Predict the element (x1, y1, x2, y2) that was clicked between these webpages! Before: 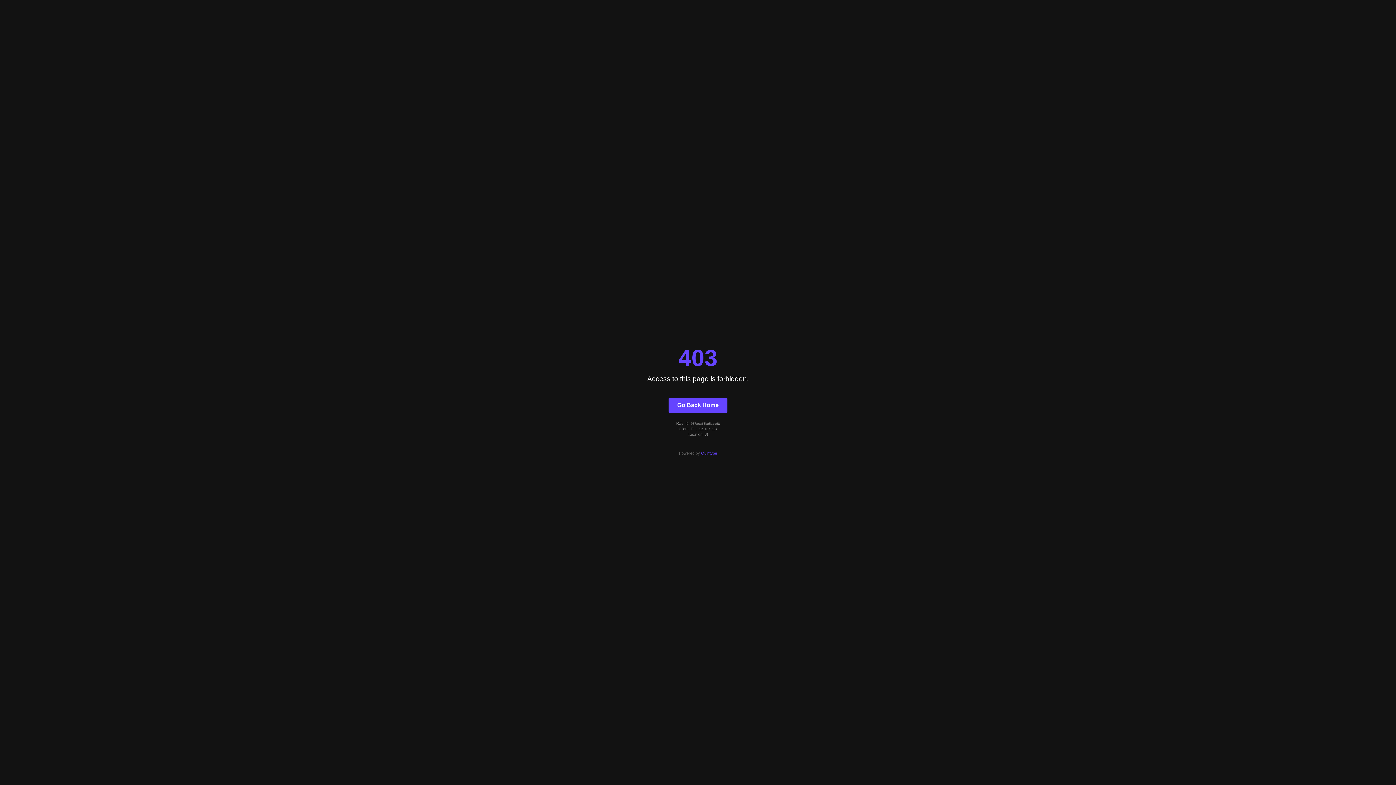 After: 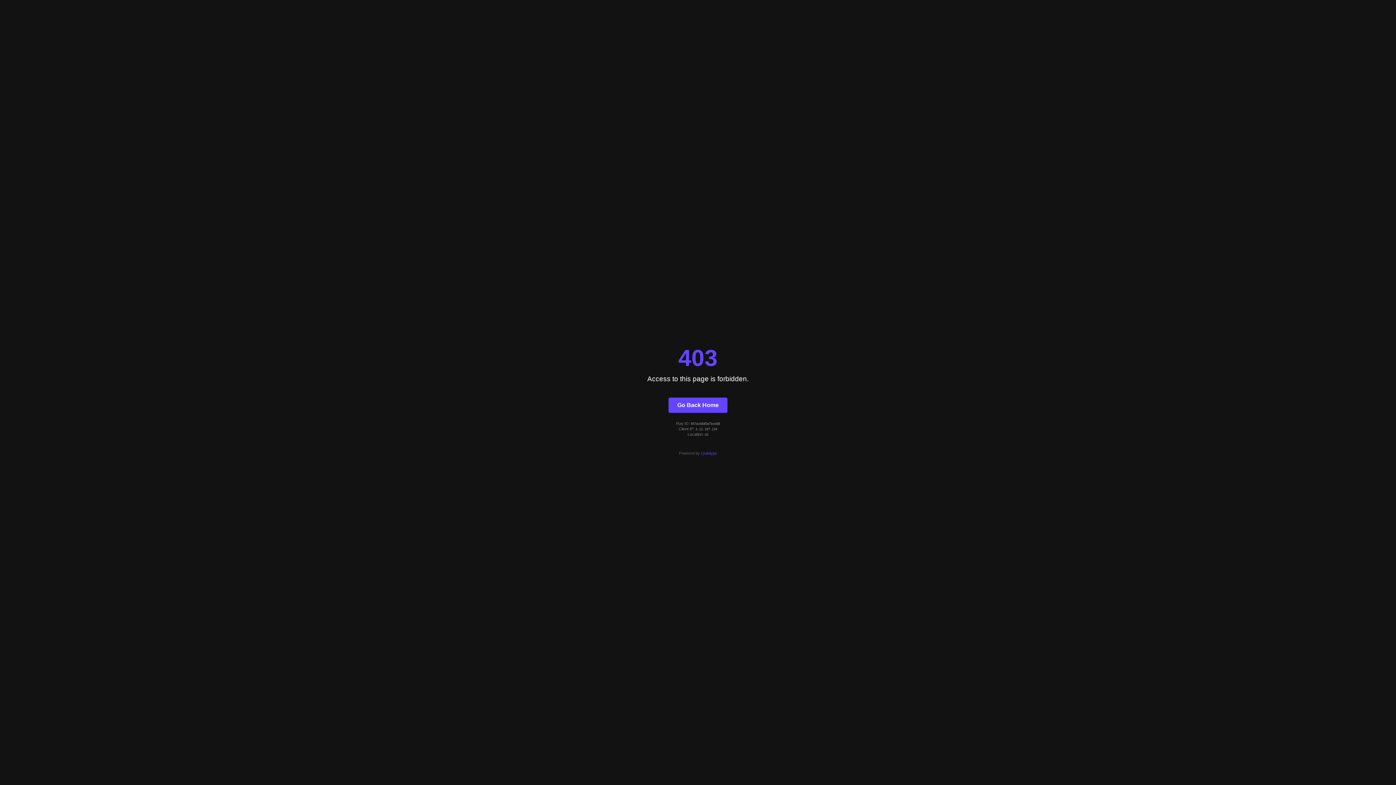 Action: bbox: (668, 397, 727, 412) label: Go Back Home